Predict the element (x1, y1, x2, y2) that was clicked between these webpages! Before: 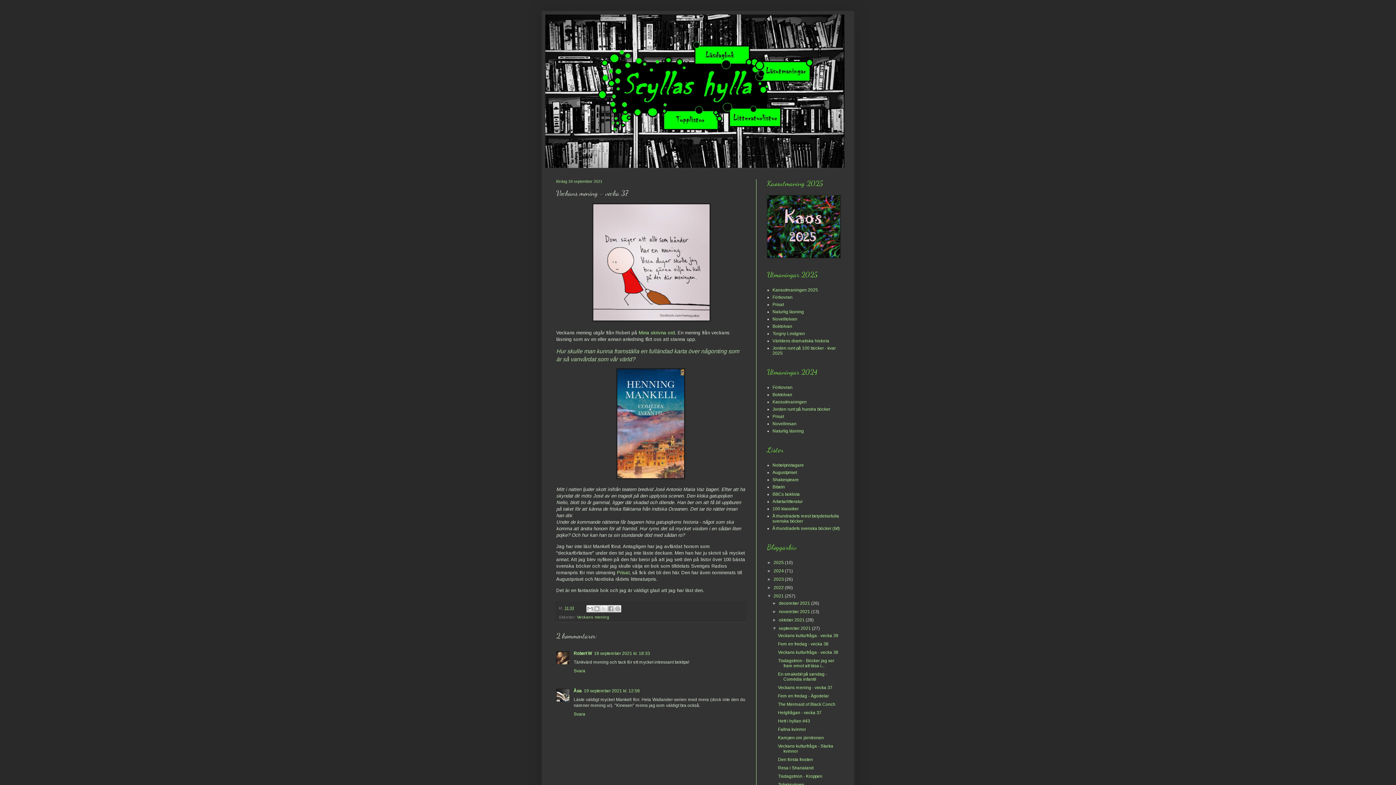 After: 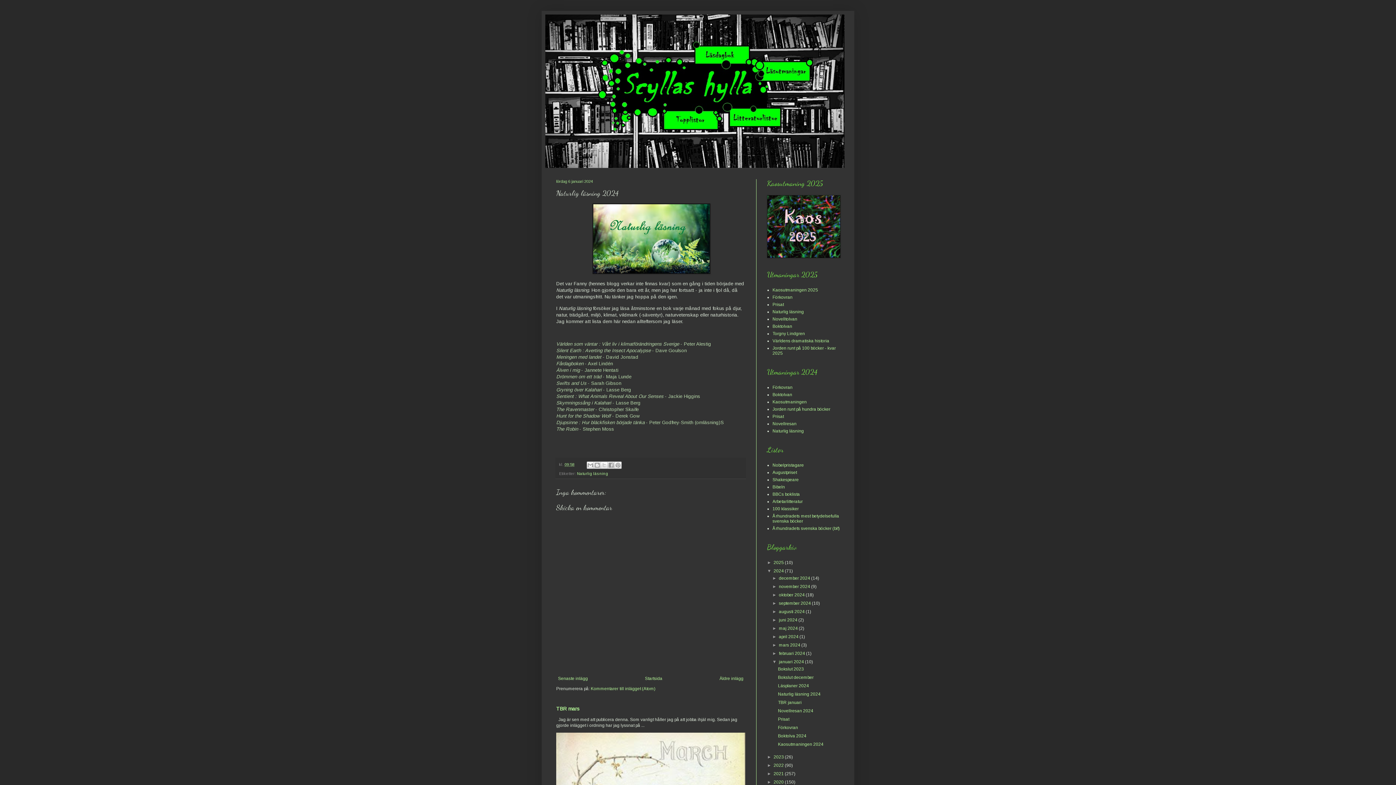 Action: bbox: (772, 428, 804, 433) label: Naturlig läsning